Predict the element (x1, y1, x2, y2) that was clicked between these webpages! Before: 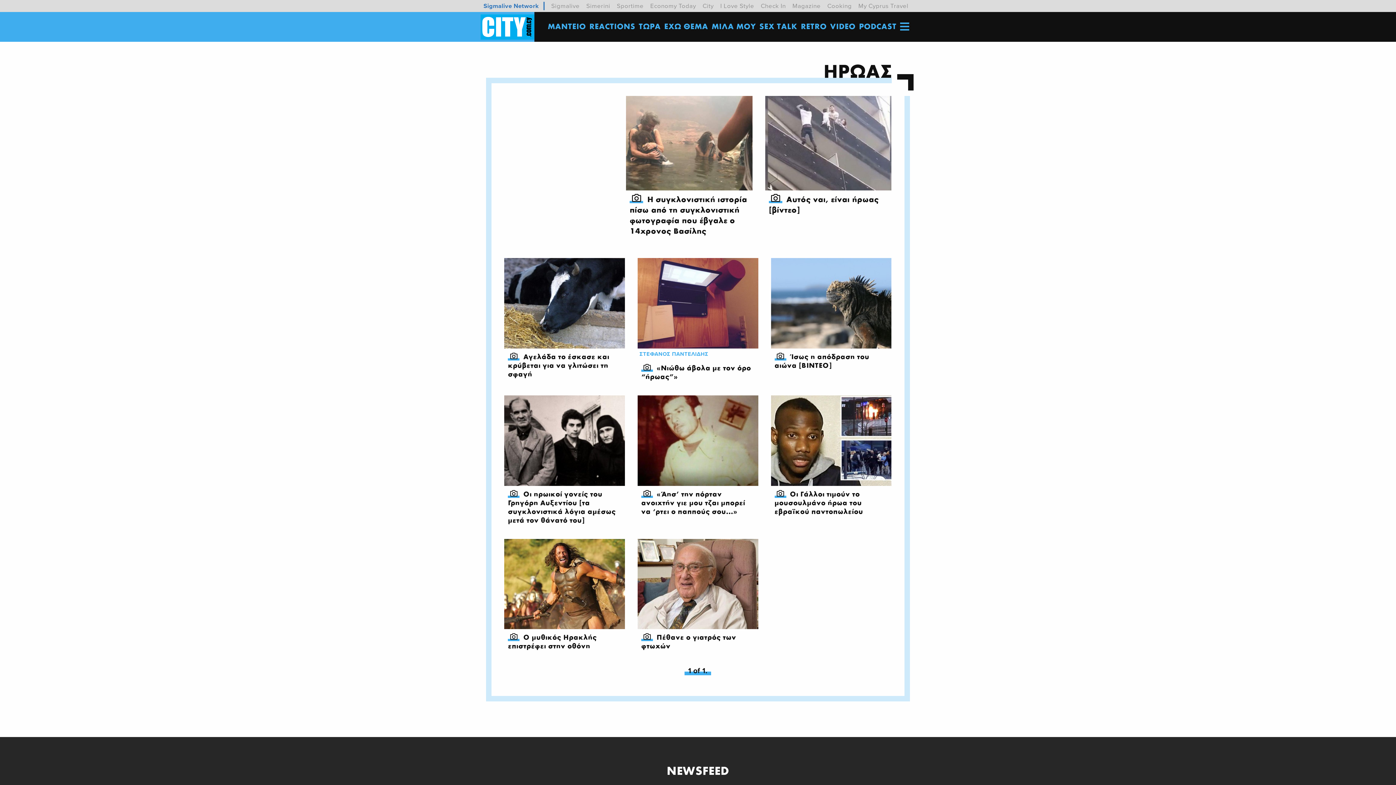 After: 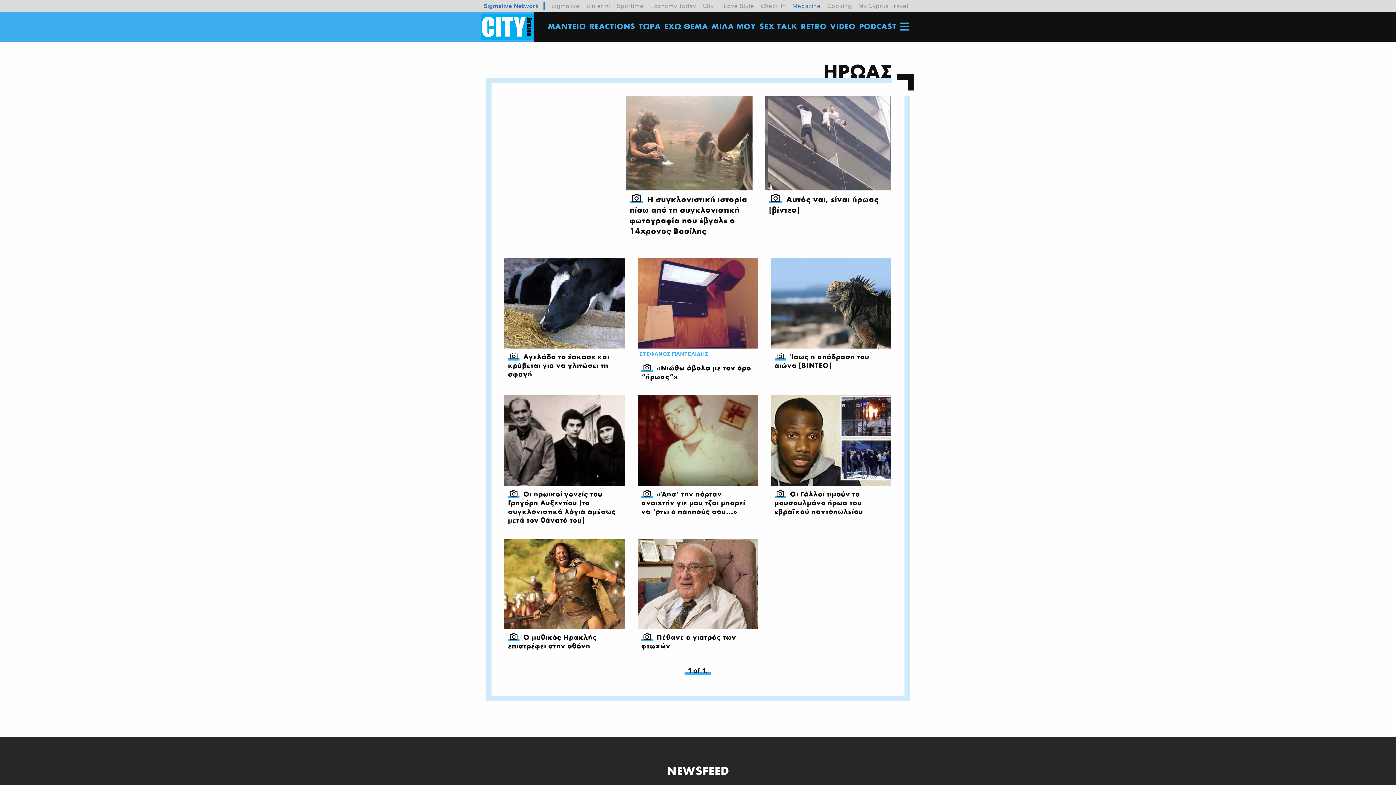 Action: label: Magazine bbox: (792, 1, 820, 10)